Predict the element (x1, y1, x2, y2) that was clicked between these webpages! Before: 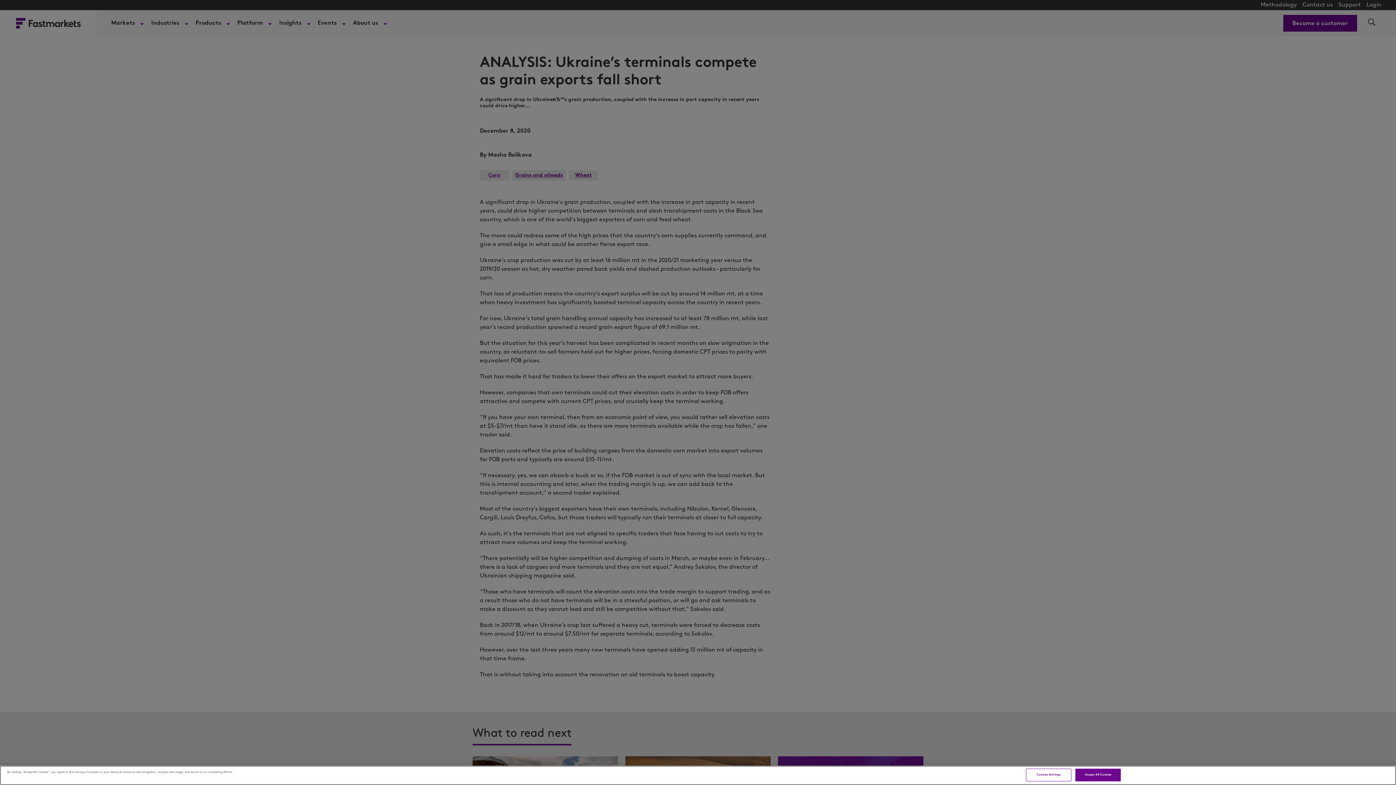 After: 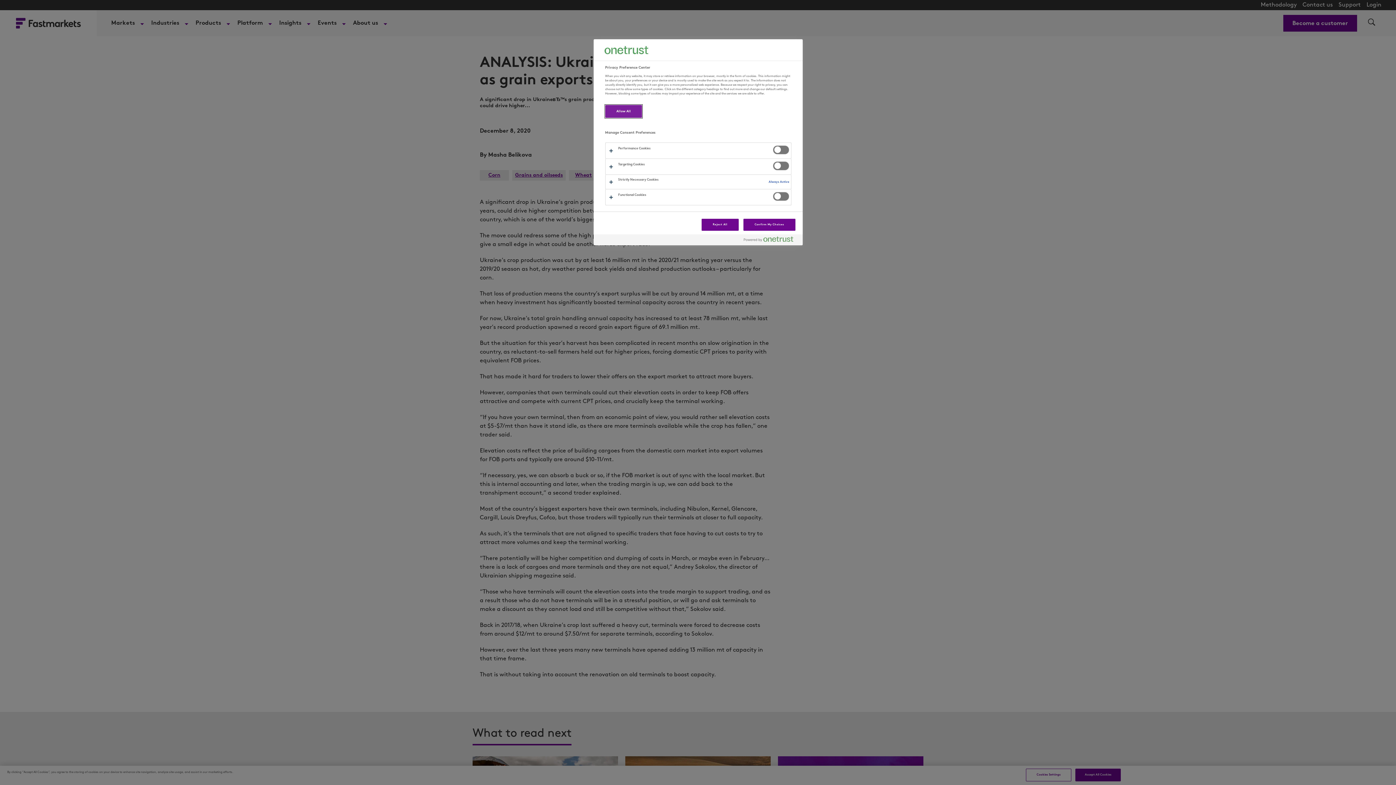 Action: bbox: (1026, 769, 1071, 781) label: Cookies Settings